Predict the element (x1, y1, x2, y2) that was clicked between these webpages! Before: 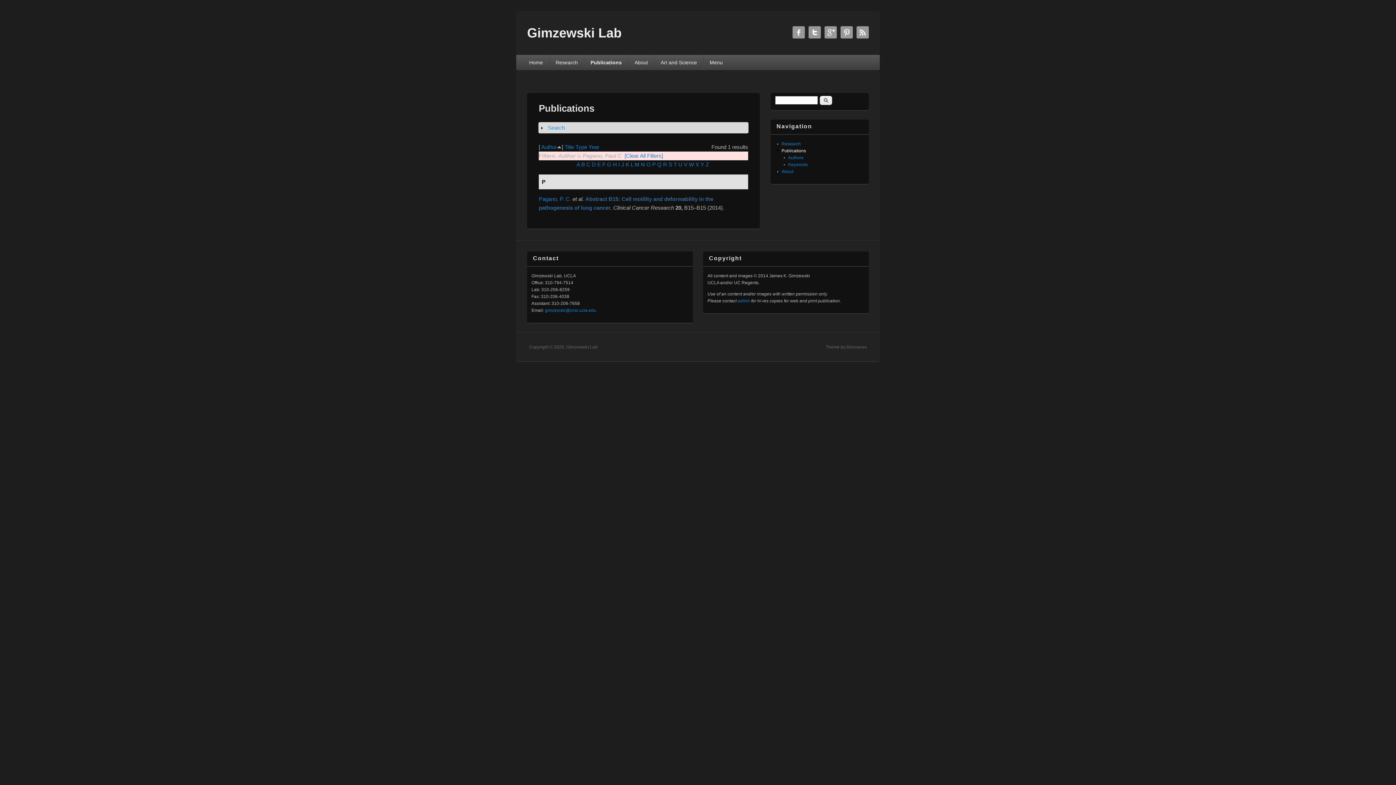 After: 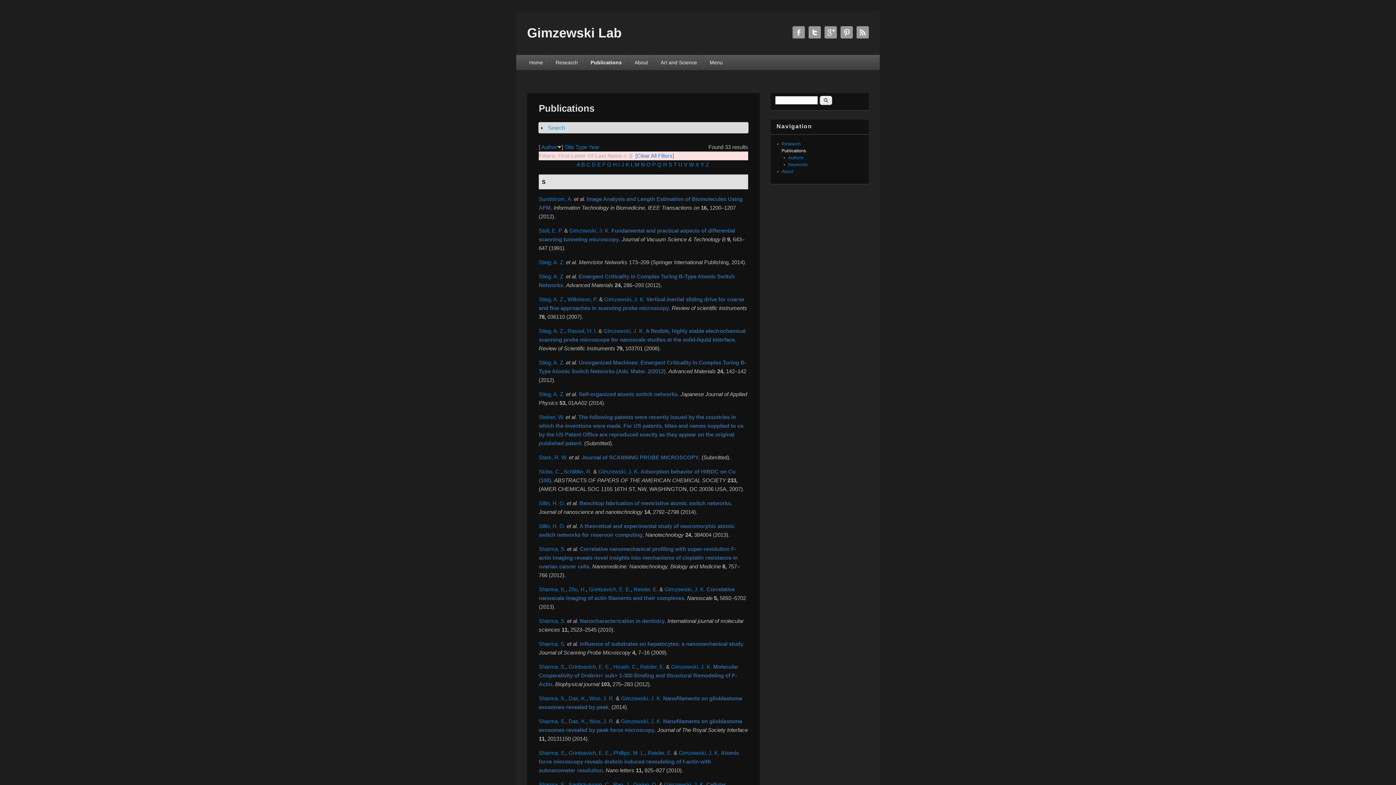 Action: bbox: (668, 161, 672, 167) label: S